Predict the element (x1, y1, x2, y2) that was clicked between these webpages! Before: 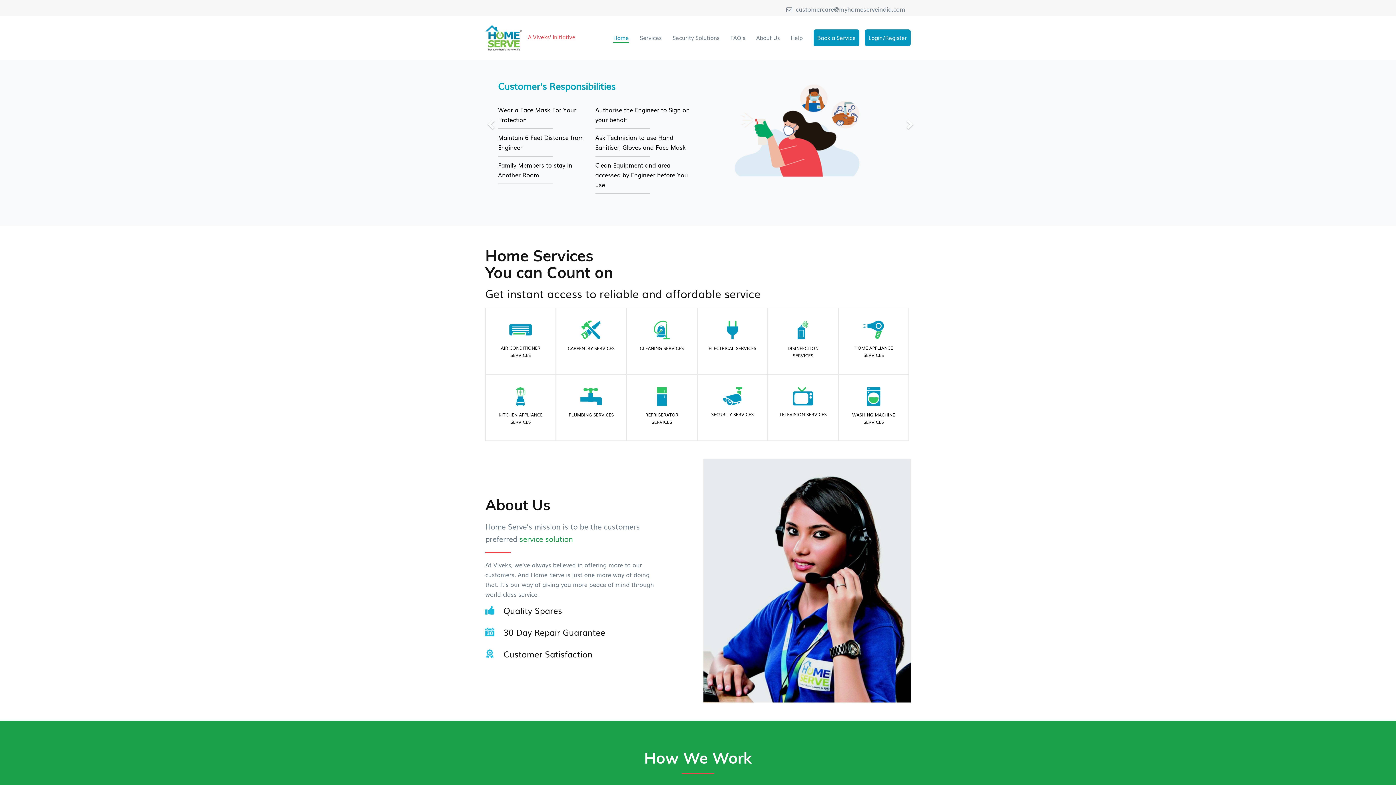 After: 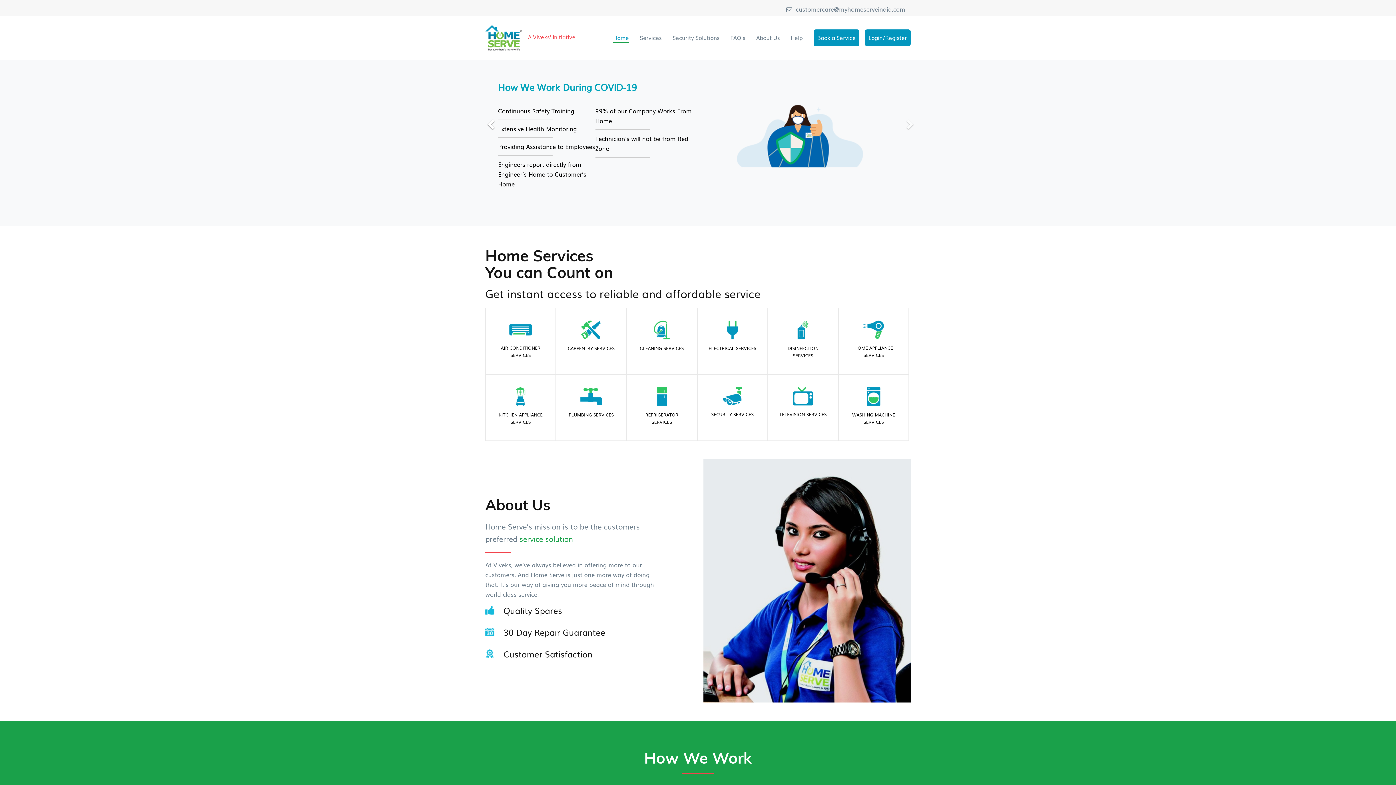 Action: bbox: (455, 36, 519, 207) label: Previous